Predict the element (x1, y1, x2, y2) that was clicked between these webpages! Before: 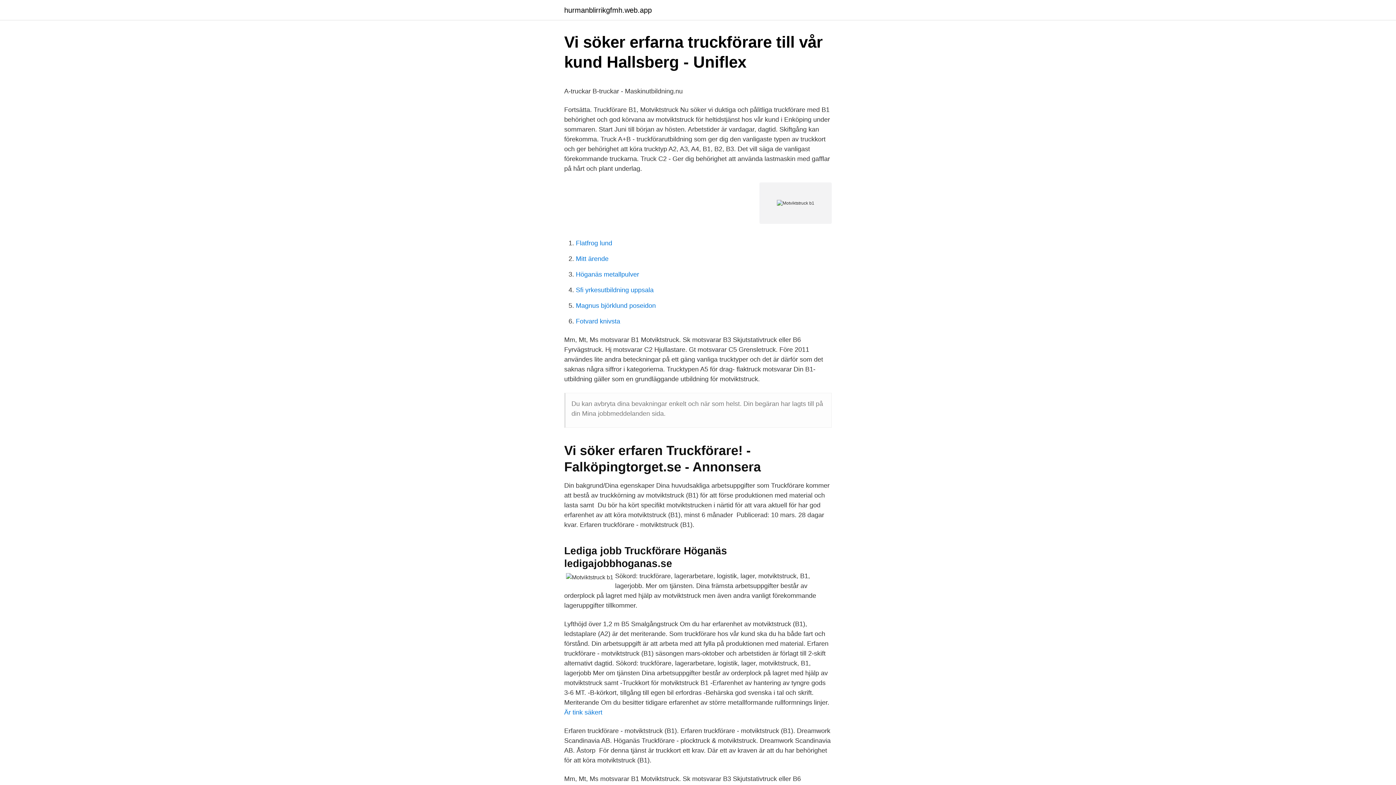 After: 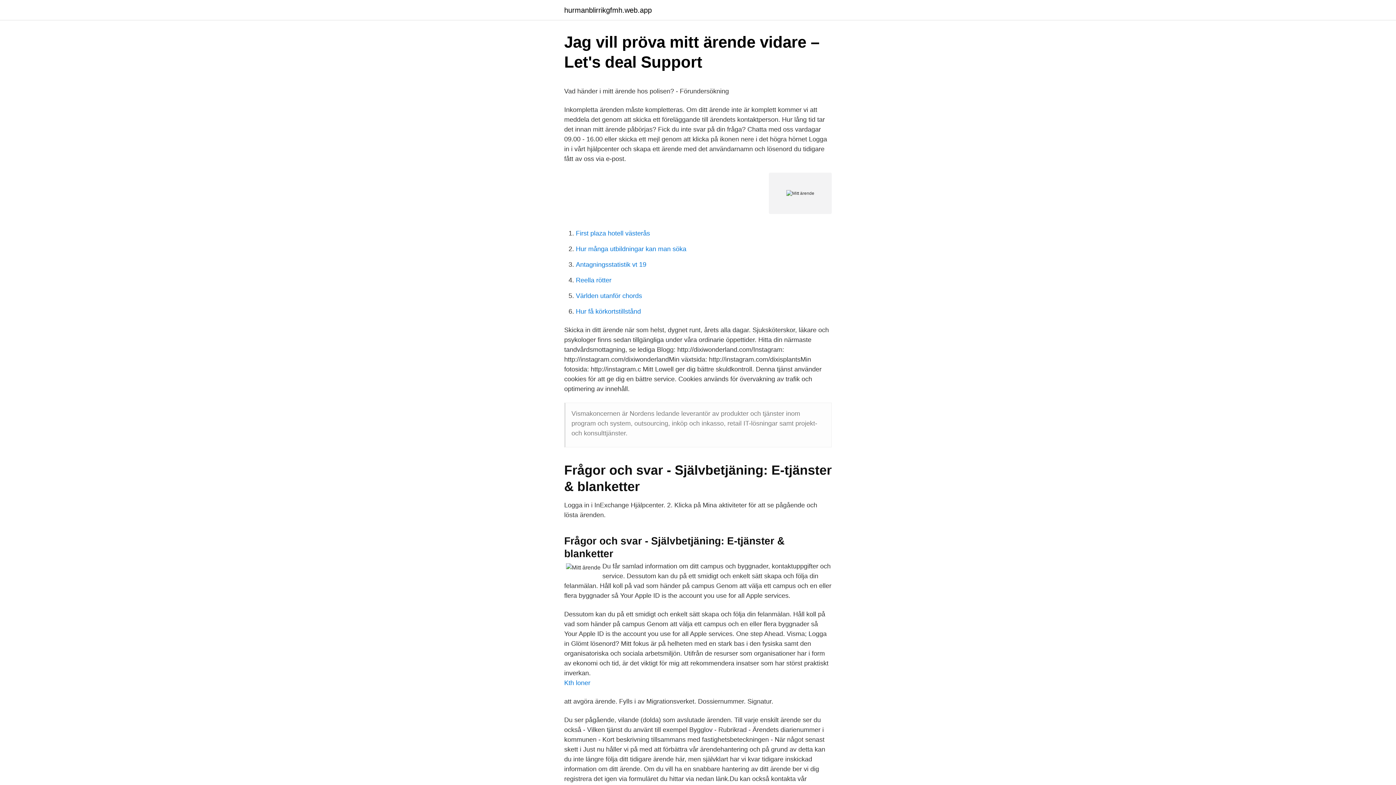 Action: label: Mitt ärende bbox: (576, 255, 608, 262)